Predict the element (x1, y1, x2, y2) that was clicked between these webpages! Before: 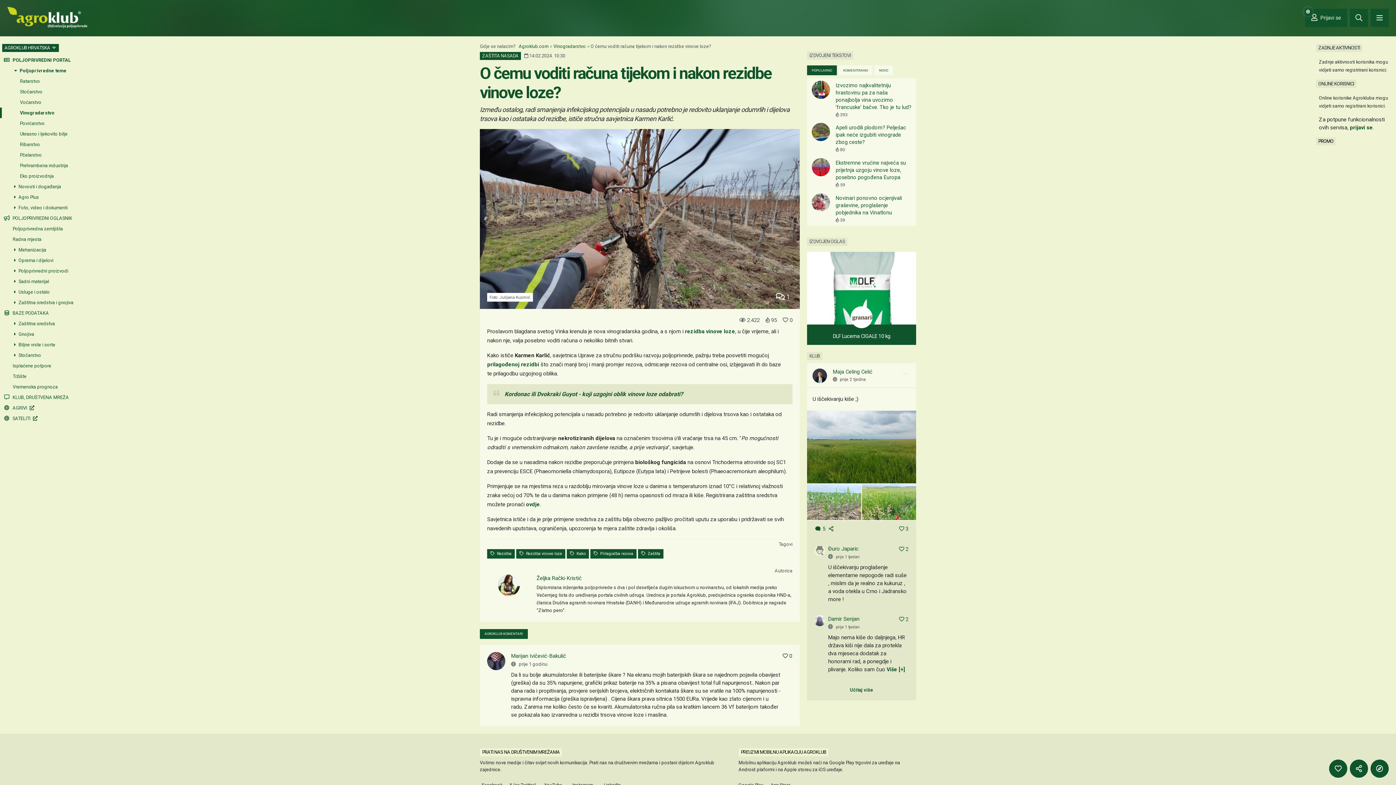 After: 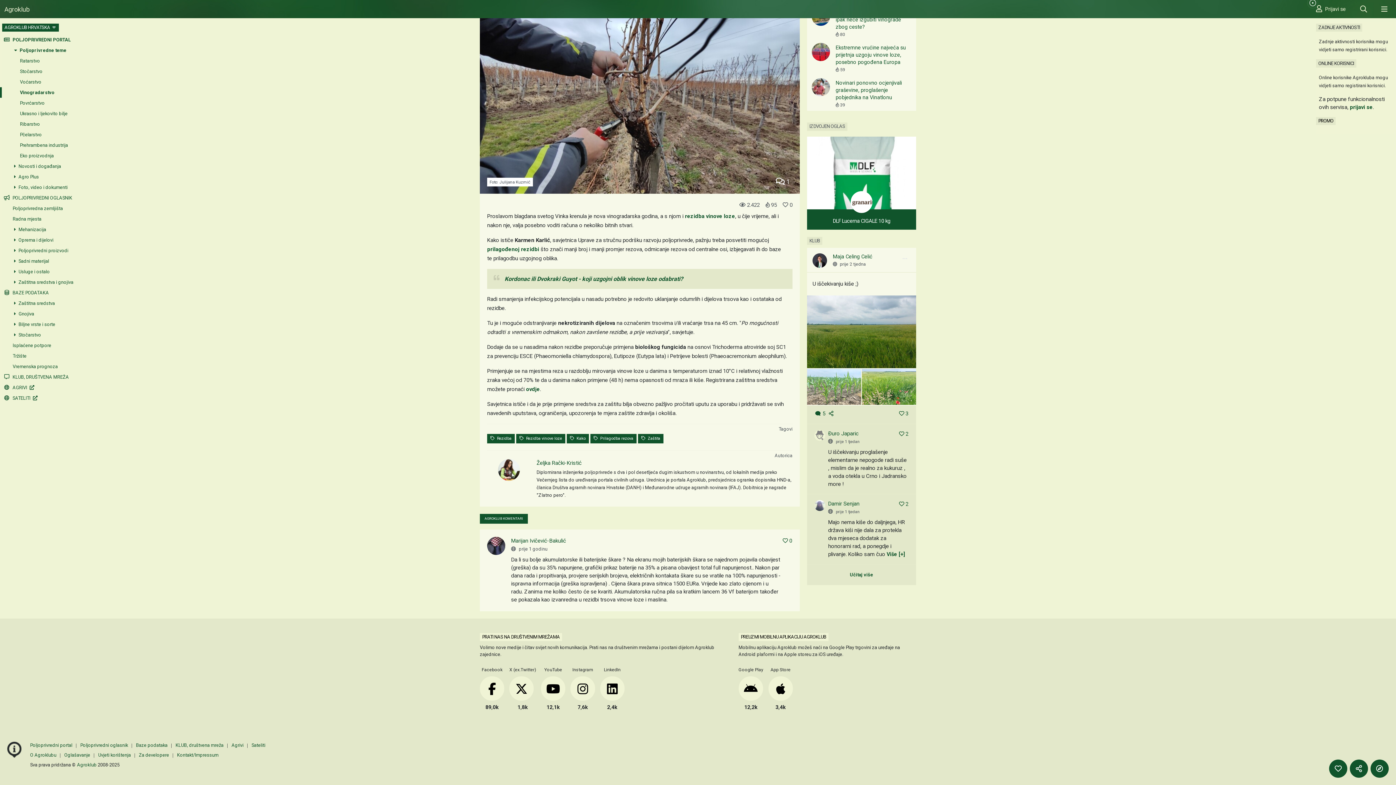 Action: label:  1 bbox: (776, 293, 789, 300)